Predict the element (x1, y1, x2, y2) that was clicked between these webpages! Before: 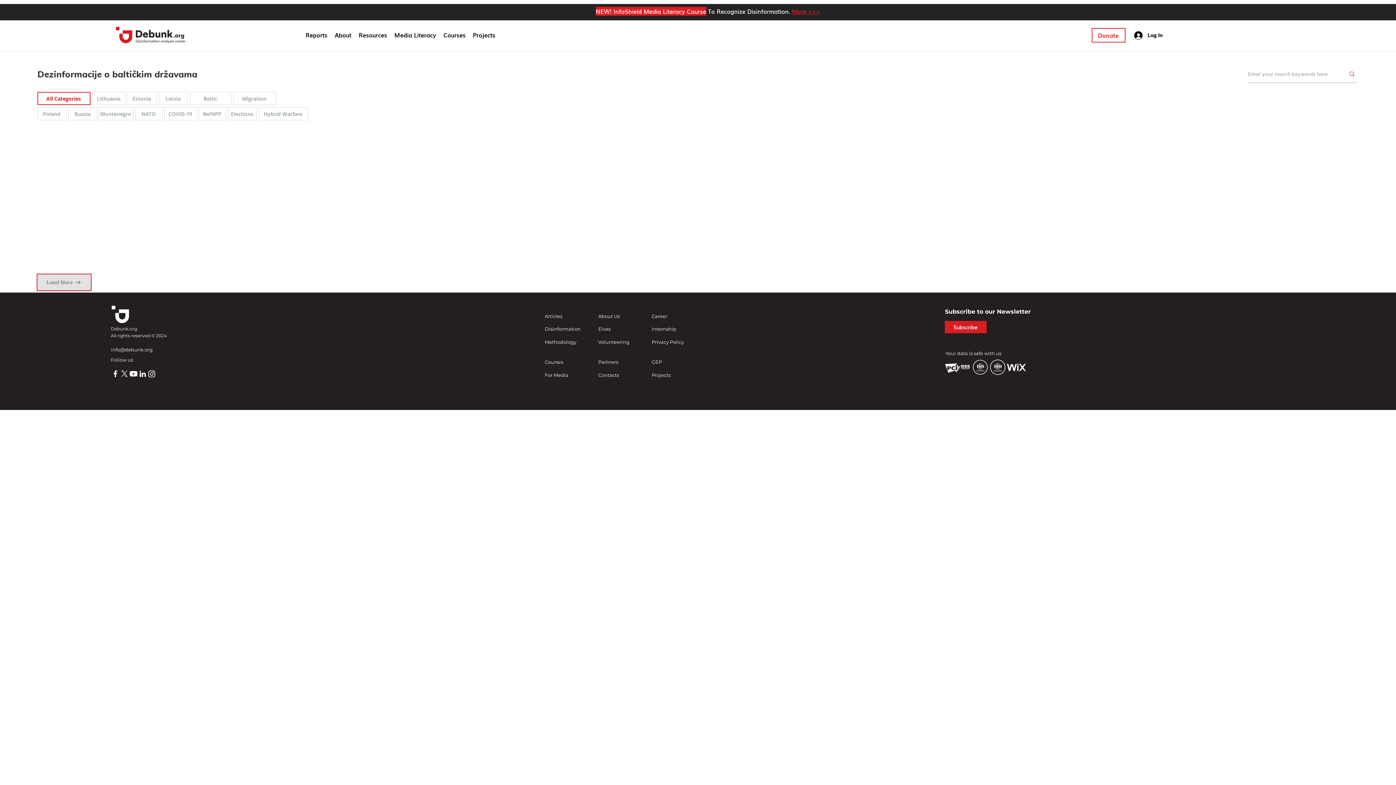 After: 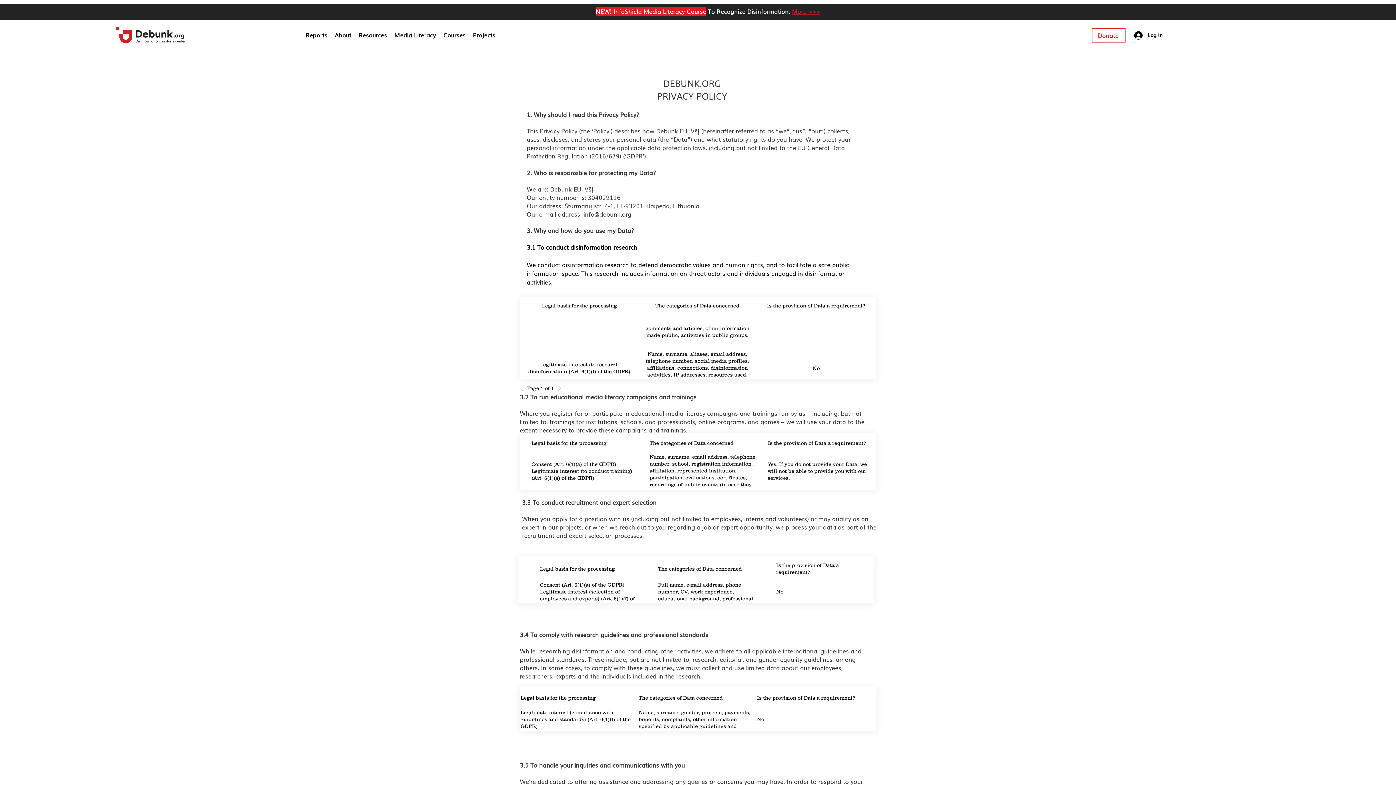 Action: label: Privacy Policy bbox: (651, 338, 684, 345)